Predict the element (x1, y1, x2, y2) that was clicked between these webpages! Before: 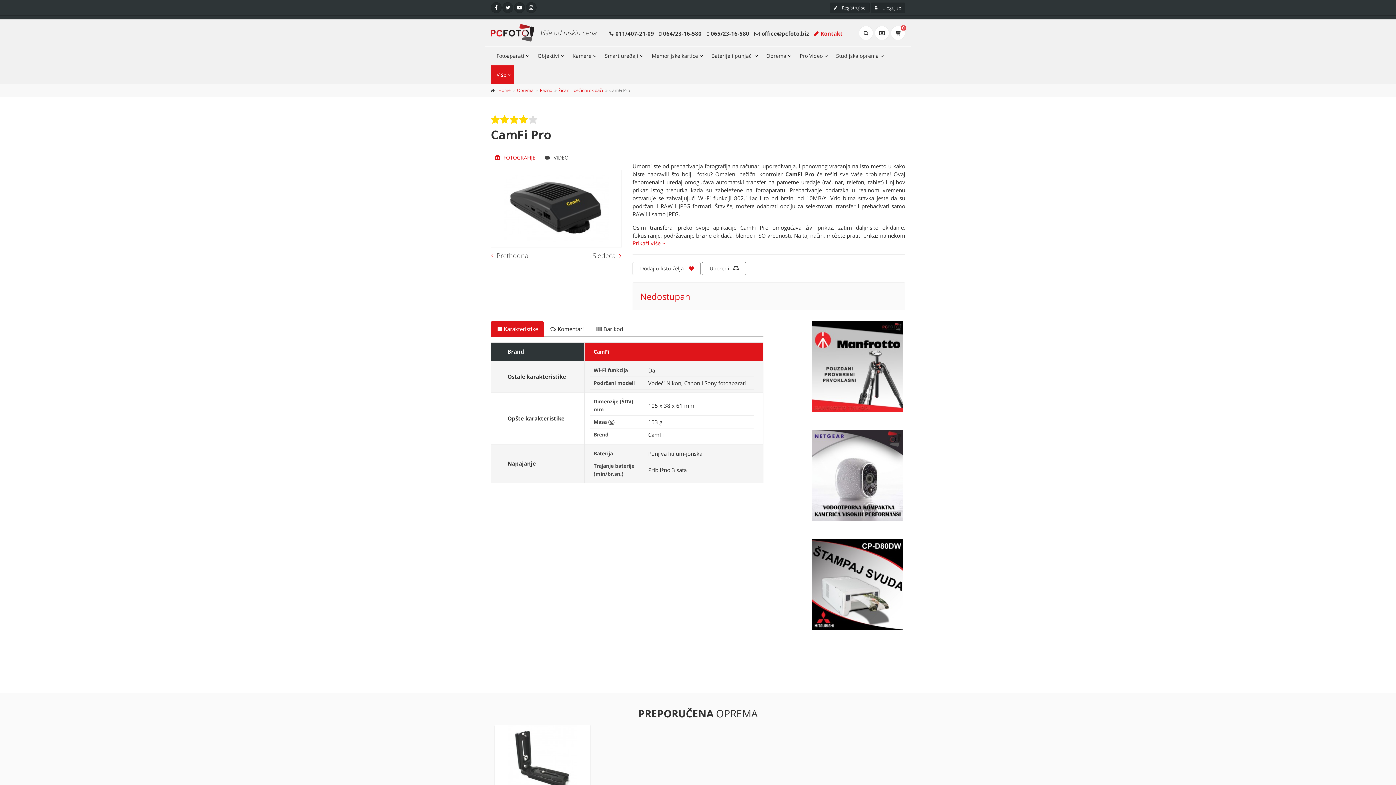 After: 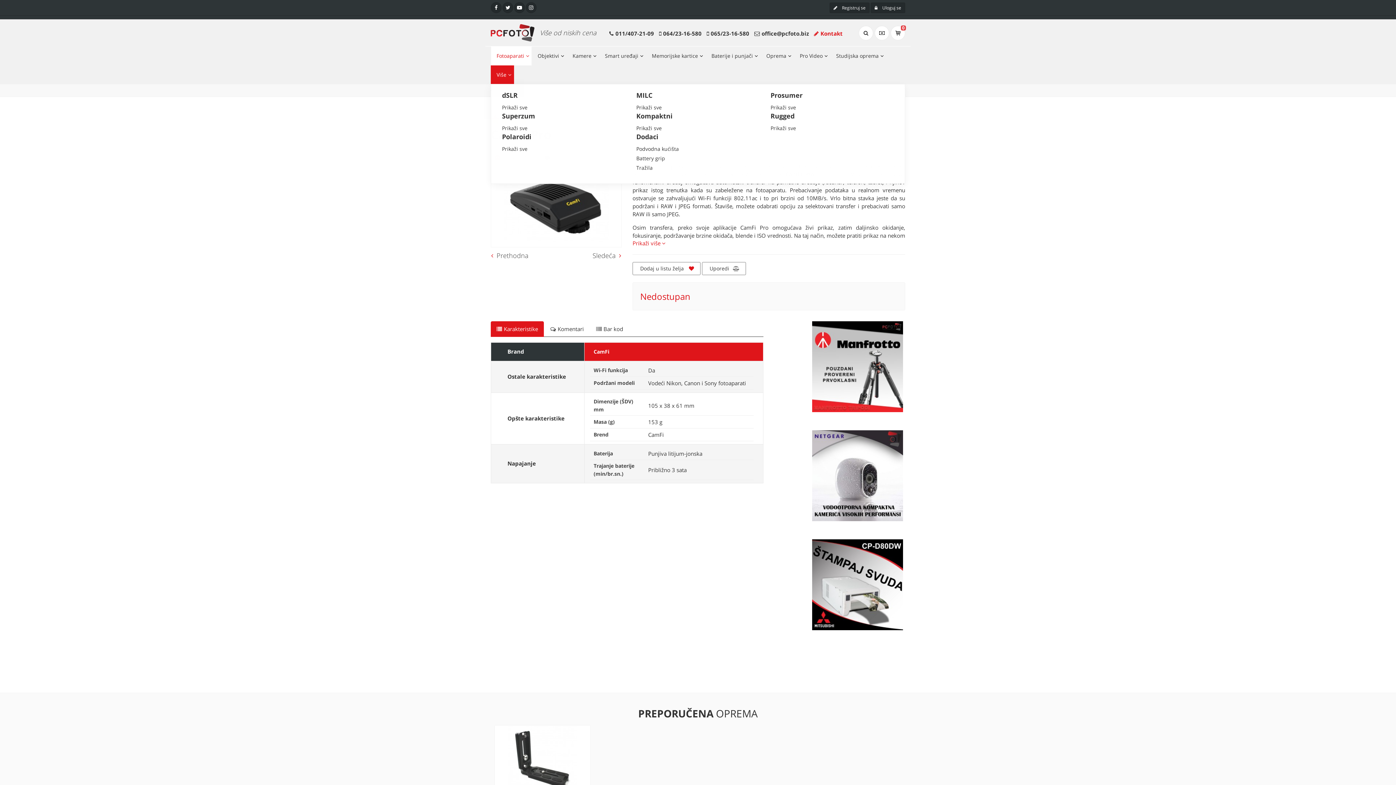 Action: bbox: (490, 46, 532, 65) label: Fotoaparati